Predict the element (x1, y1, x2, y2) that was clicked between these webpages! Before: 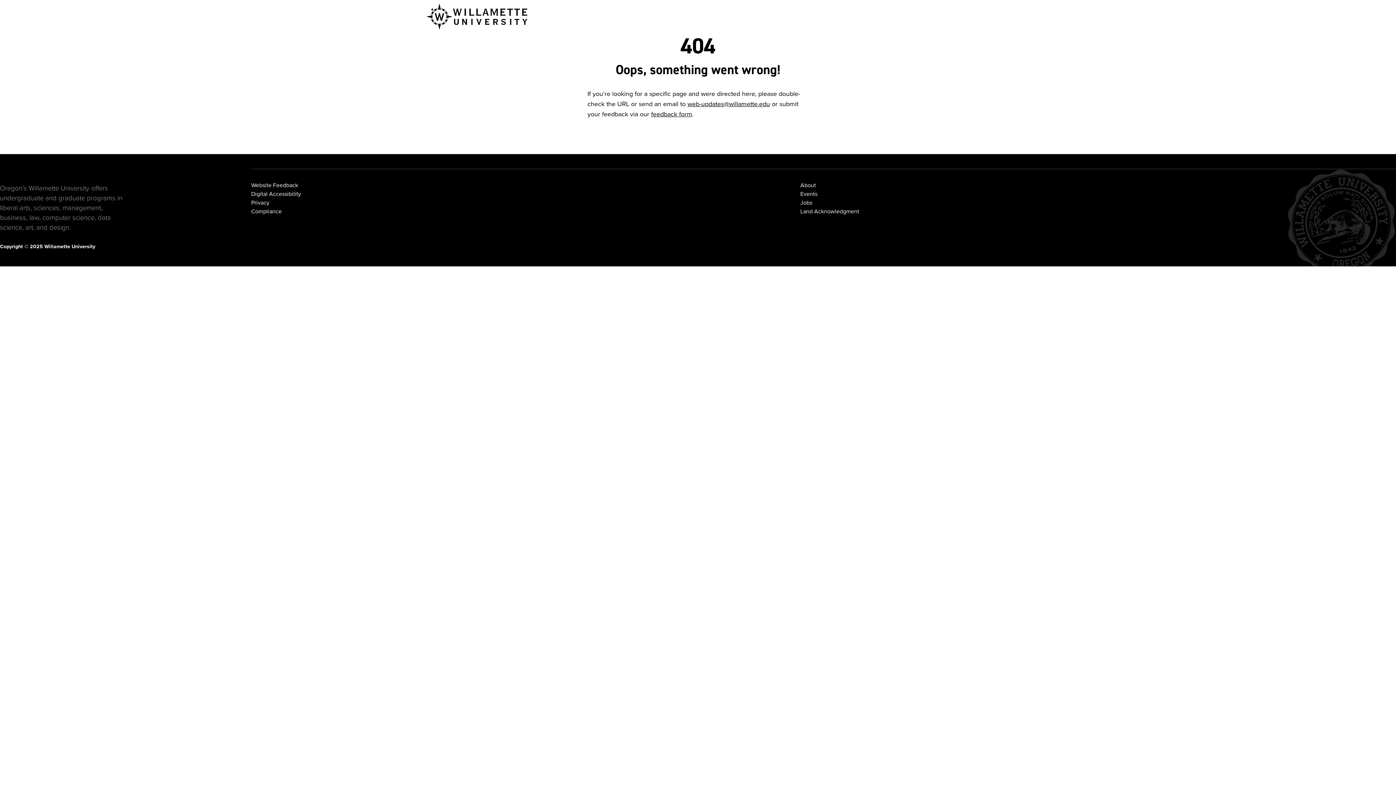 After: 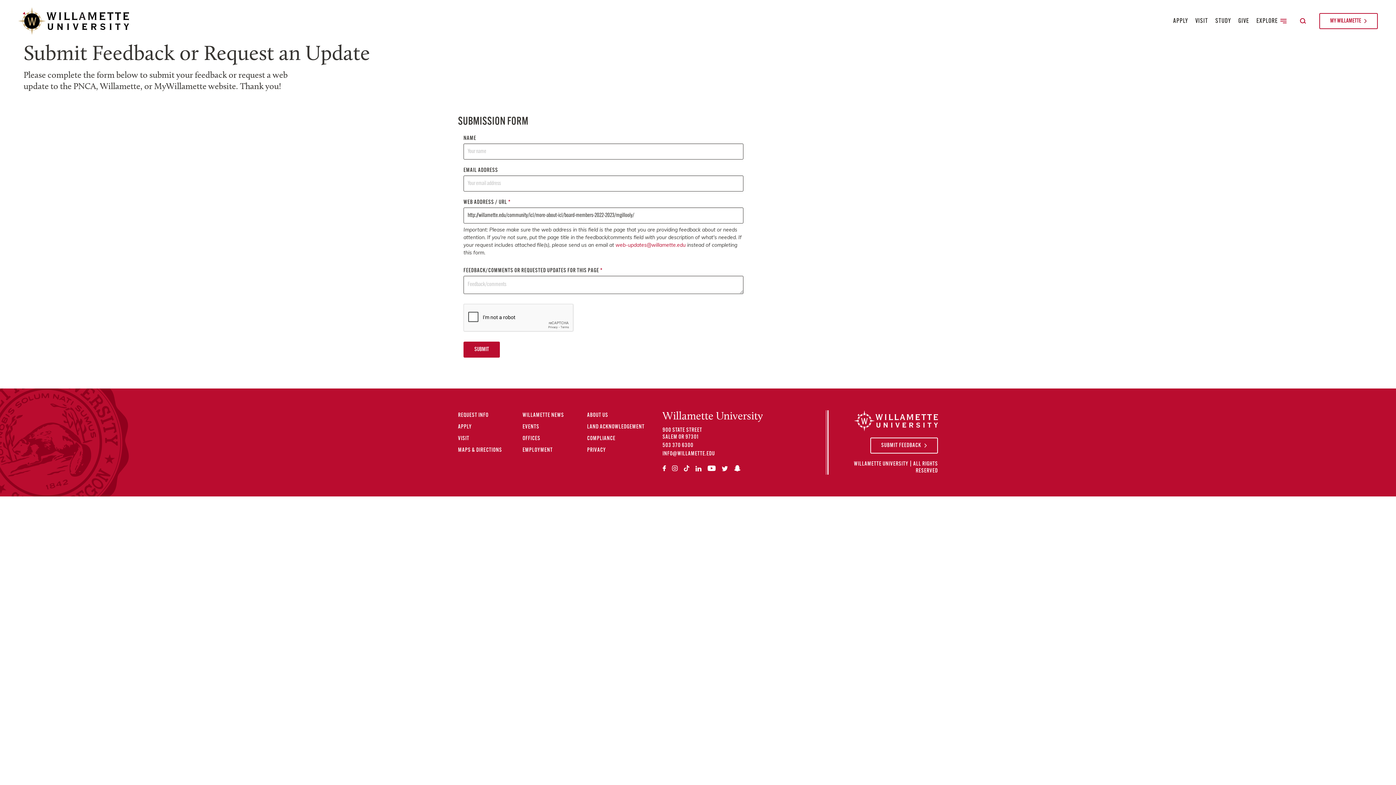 Action: label: Website Feedback bbox: (251, 181, 298, 189)